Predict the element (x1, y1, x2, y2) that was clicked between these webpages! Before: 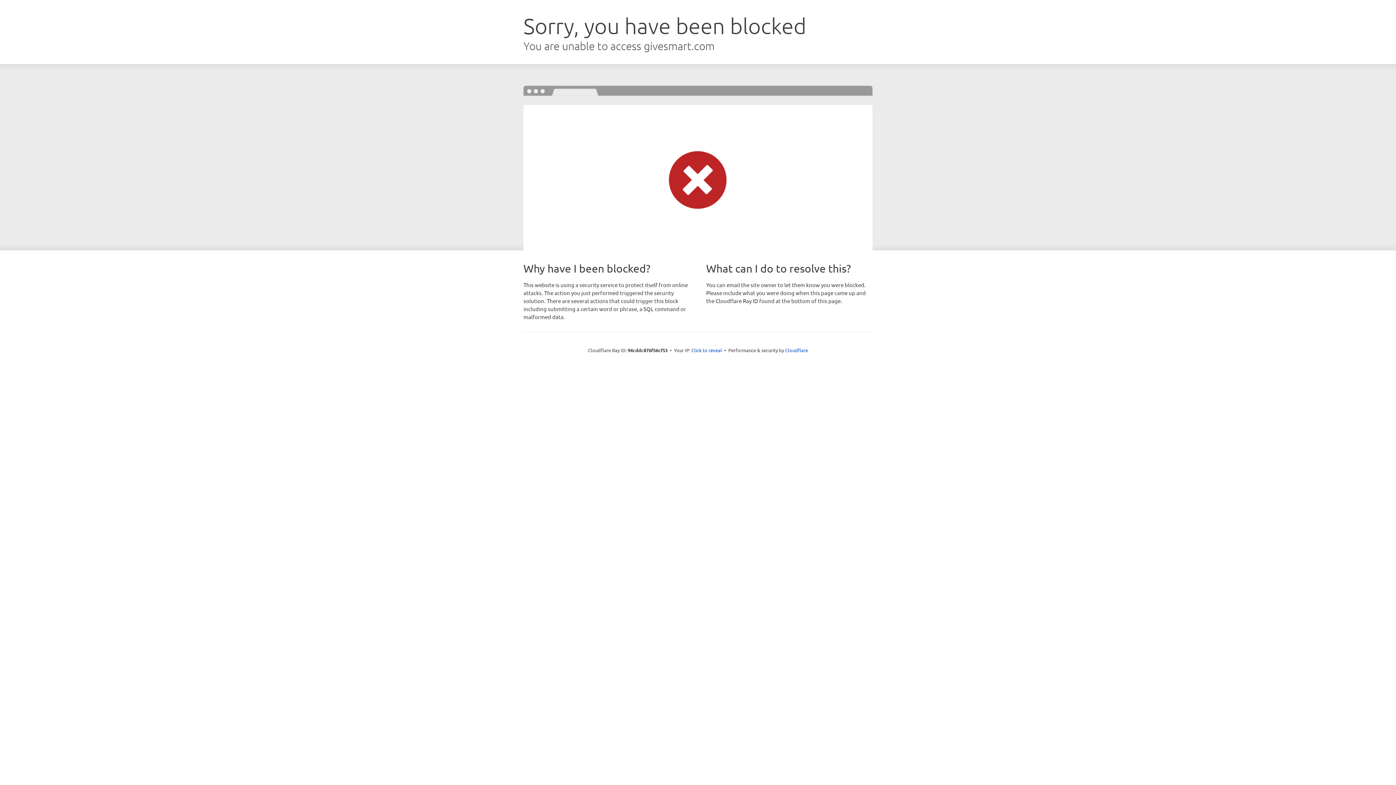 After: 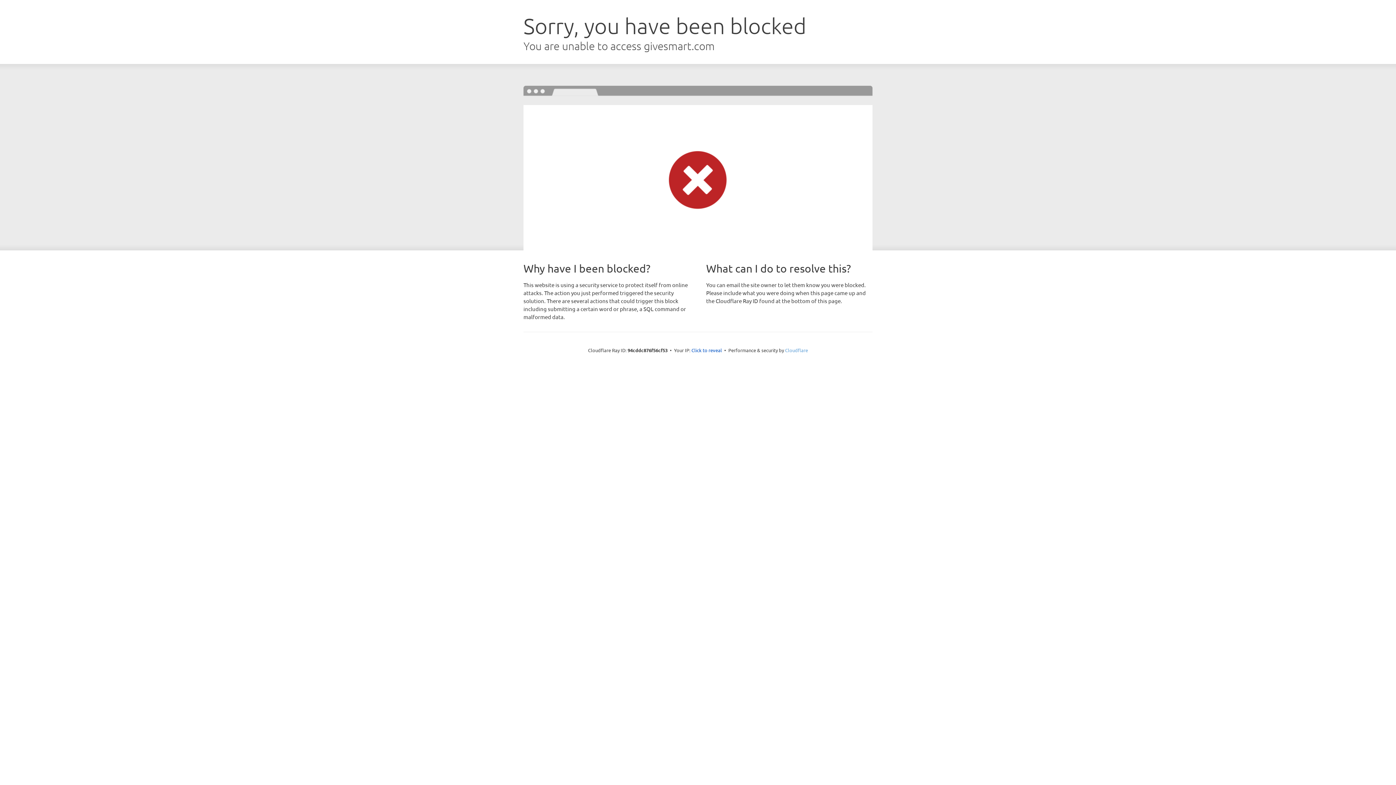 Action: bbox: (785, 347, 808, 353) label: Cloudflare